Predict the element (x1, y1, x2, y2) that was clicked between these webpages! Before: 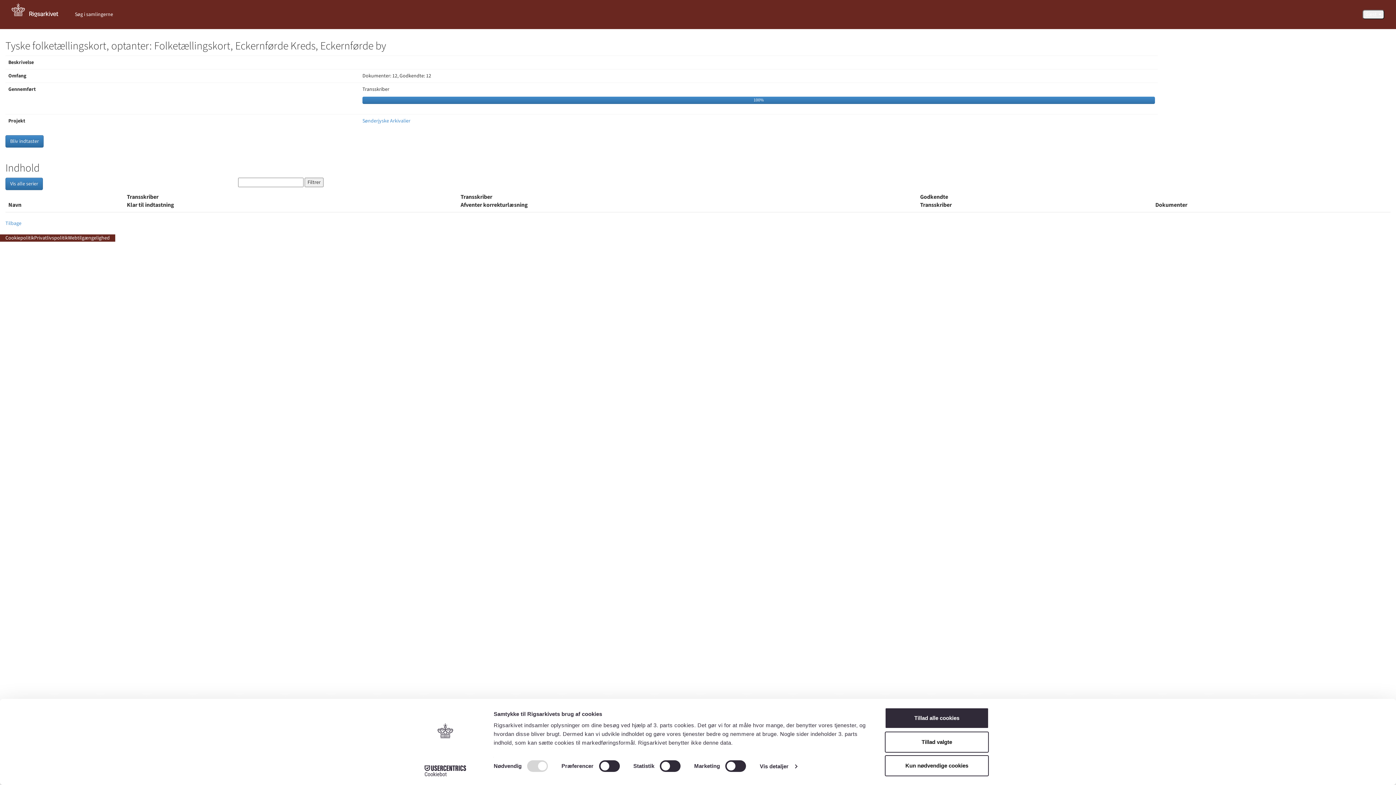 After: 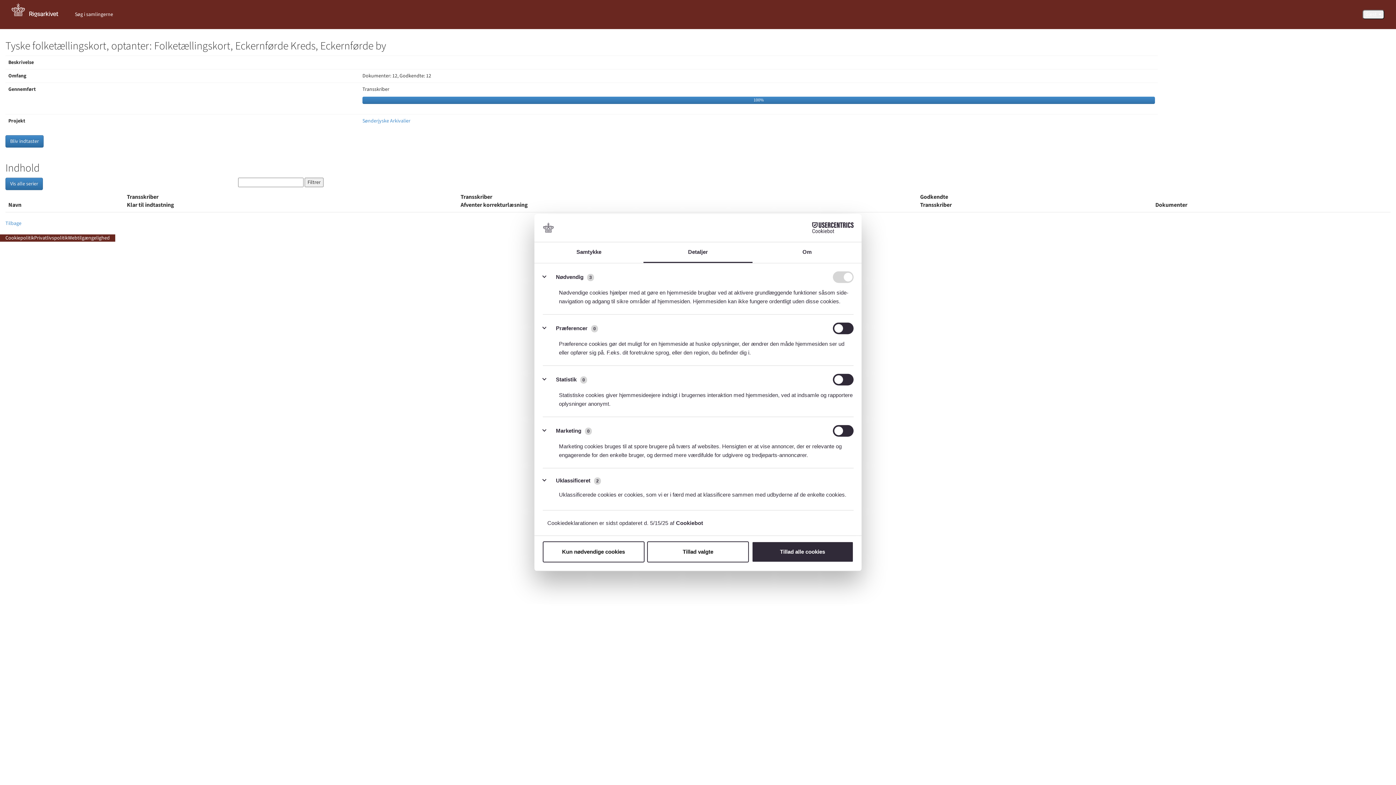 Action: bbox: (759, 761, 797, 772) label: Vis detaljer